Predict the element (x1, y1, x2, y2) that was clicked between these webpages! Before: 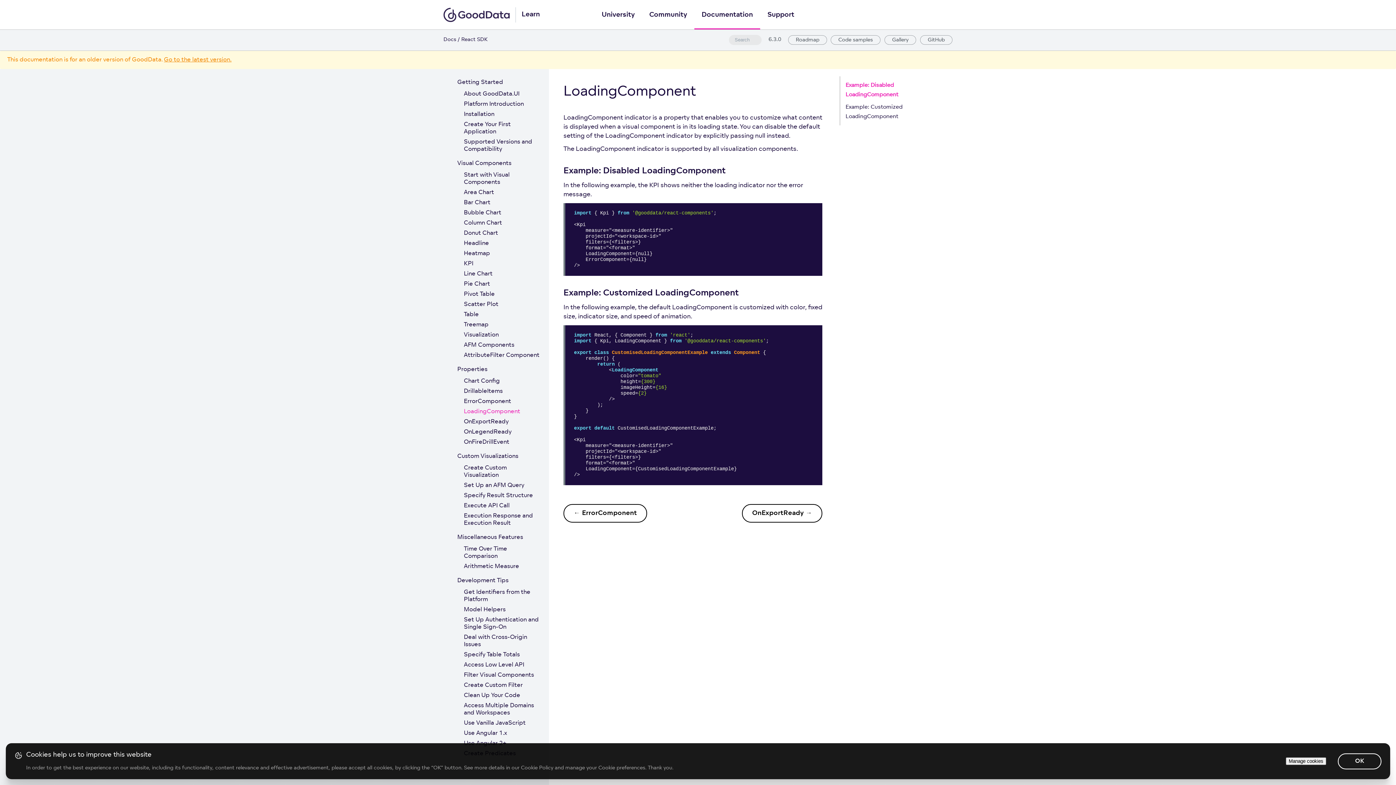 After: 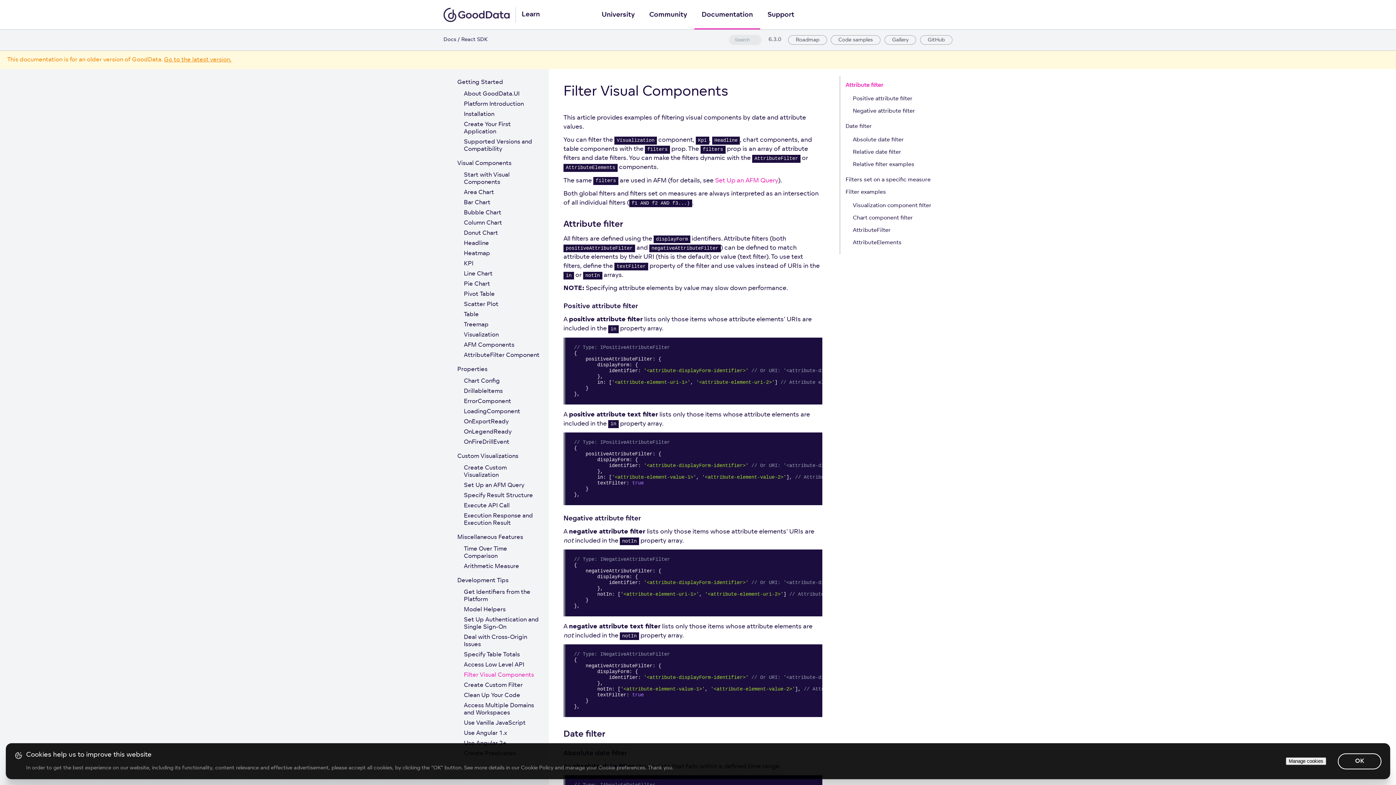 Action: bbox: (464, 670, 541, 680) label: Filter Visual Components